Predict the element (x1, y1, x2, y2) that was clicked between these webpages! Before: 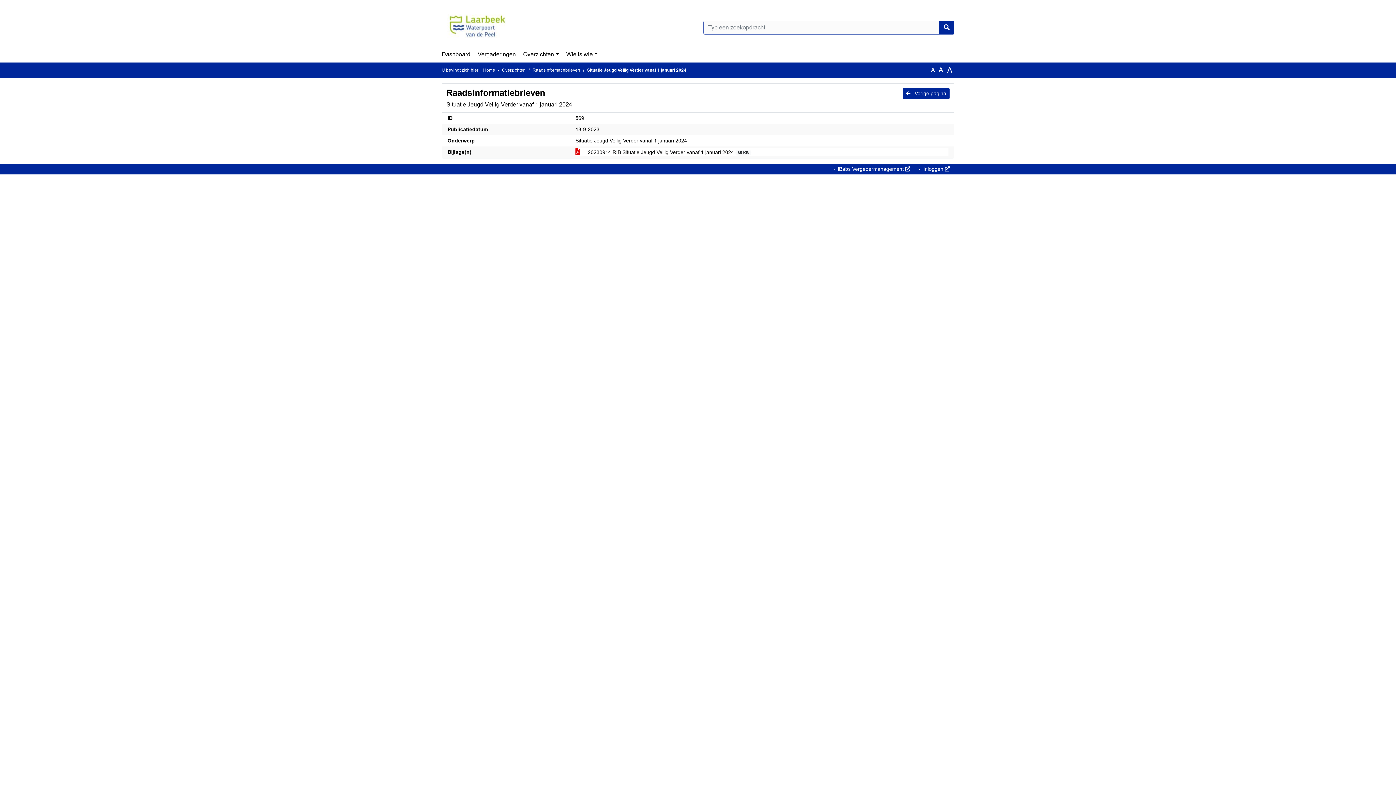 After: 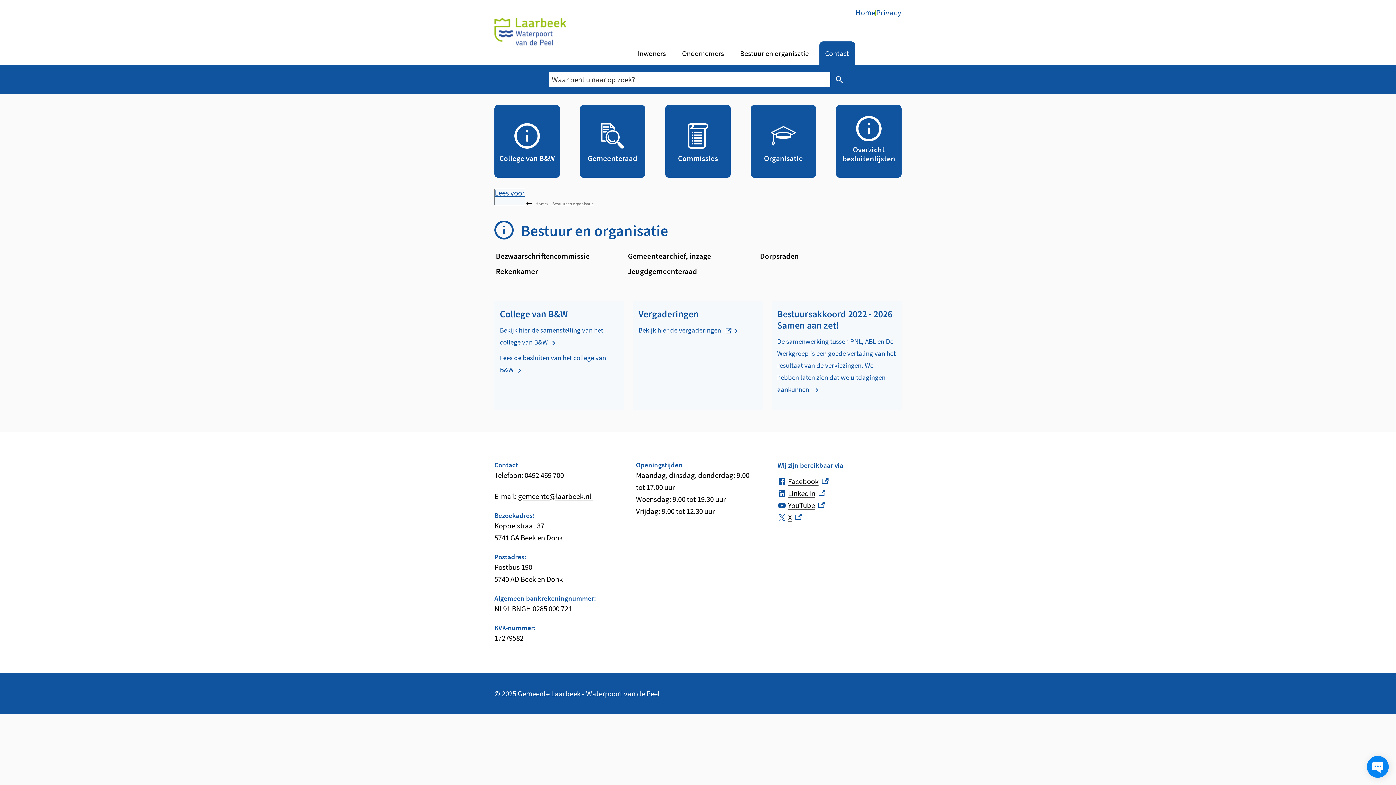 Action: bbox: (441, 8, 513, 46)